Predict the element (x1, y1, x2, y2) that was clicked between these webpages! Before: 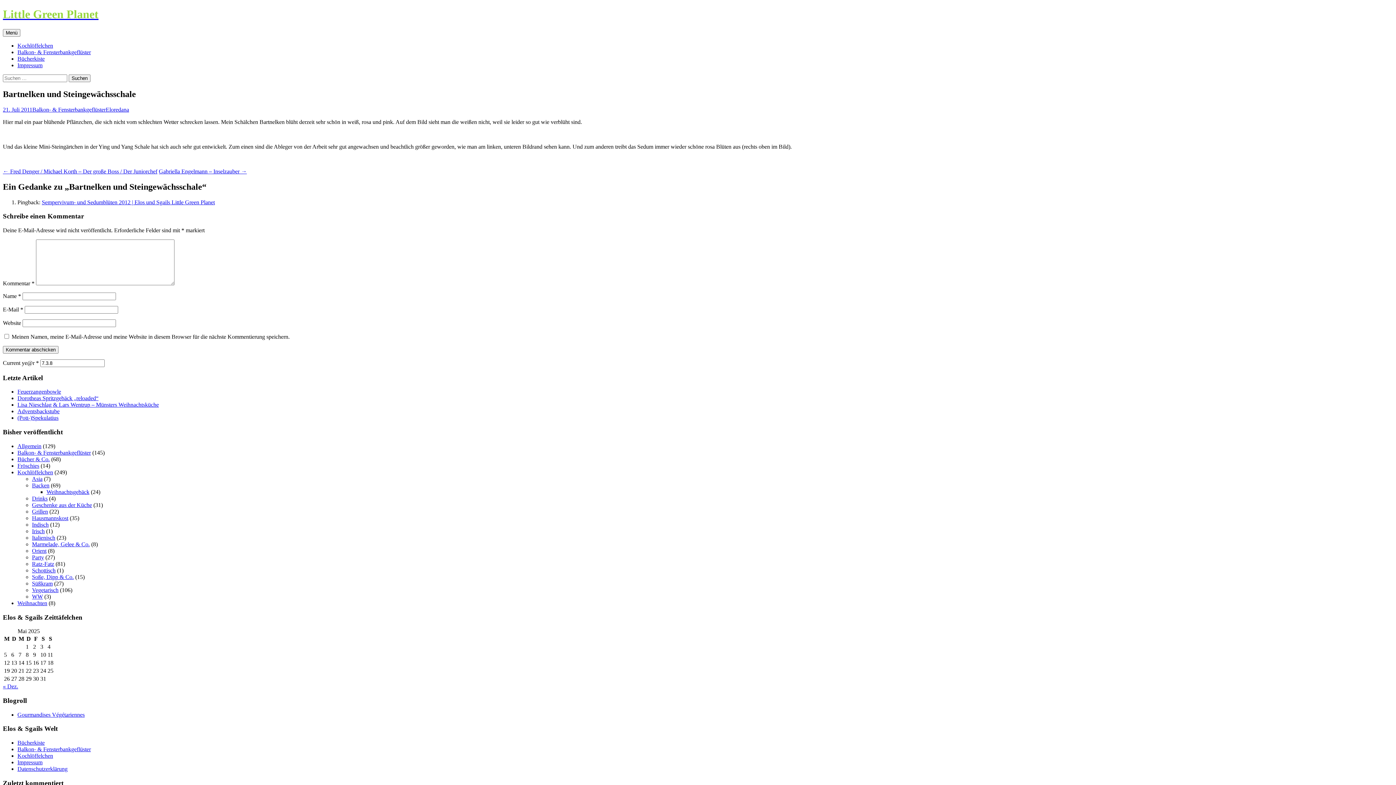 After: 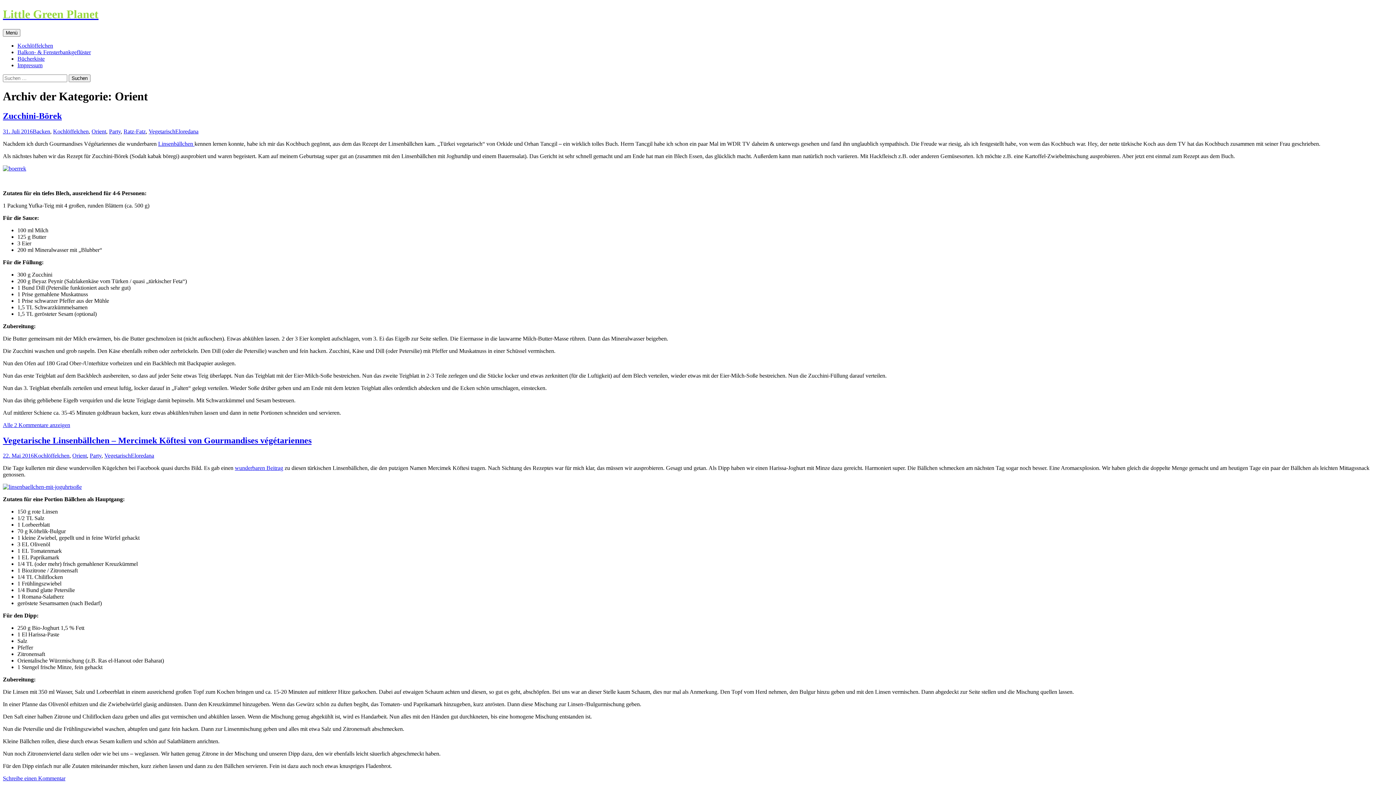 Action: label: Orient bbox: (32, 547, 46, 554)